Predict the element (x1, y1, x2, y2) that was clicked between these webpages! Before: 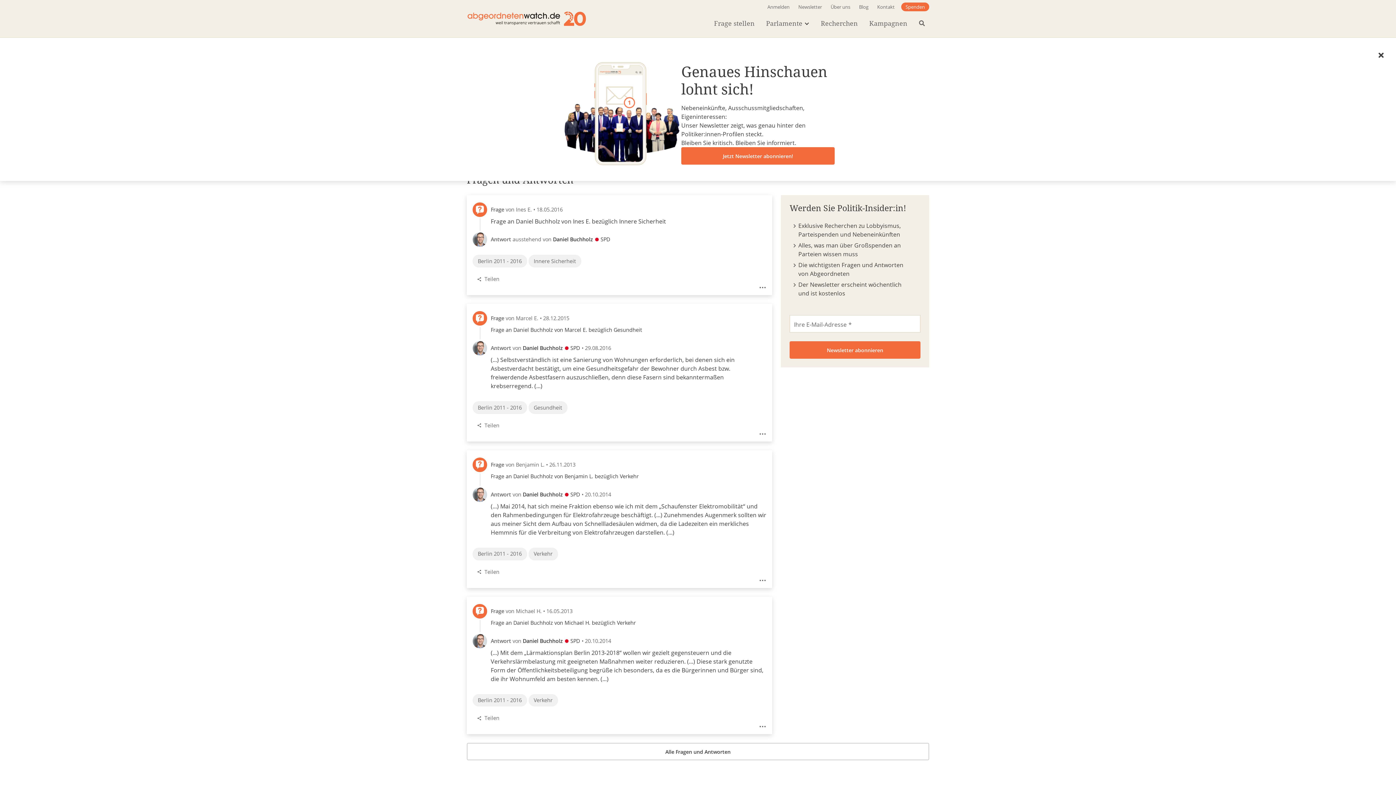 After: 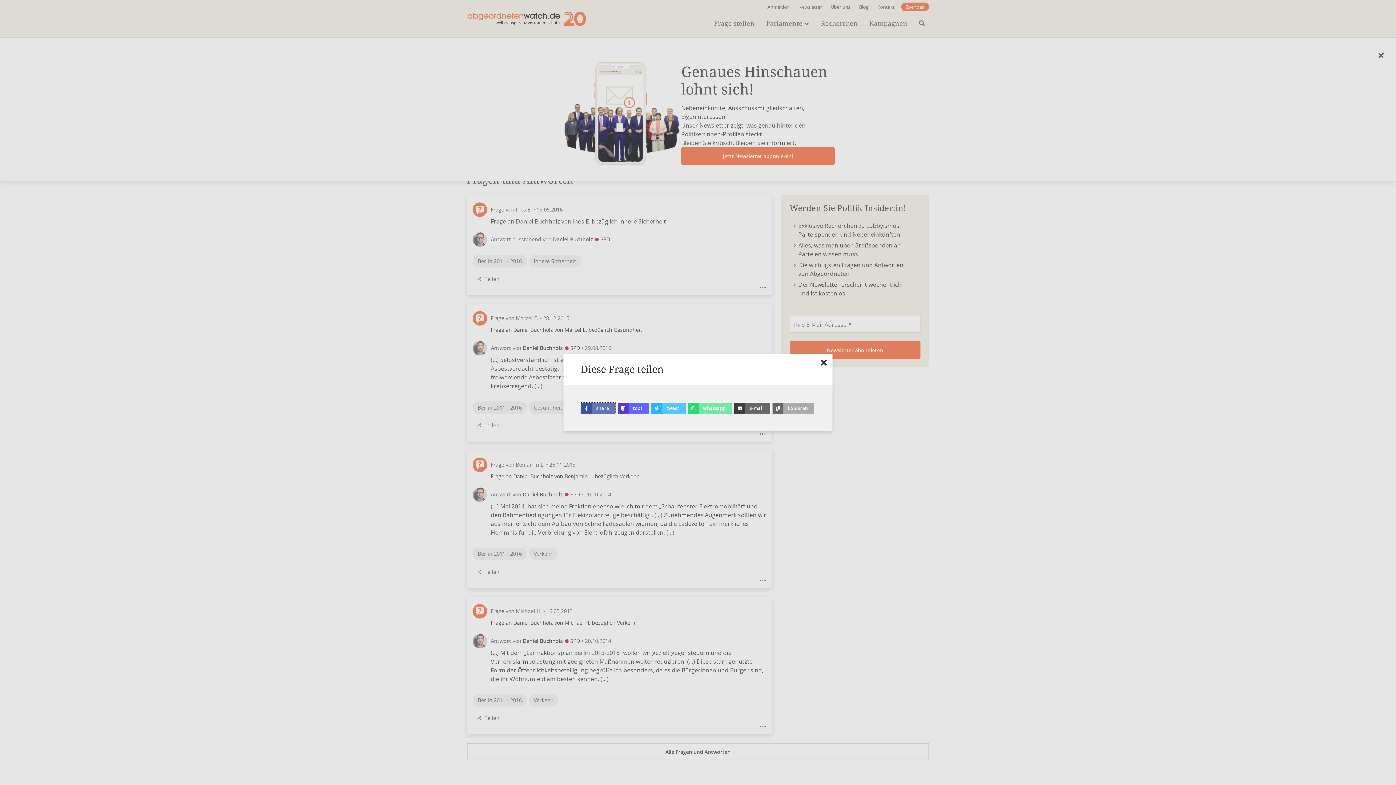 Action: bbox: (472, 417, 503, 434) label: Teilen